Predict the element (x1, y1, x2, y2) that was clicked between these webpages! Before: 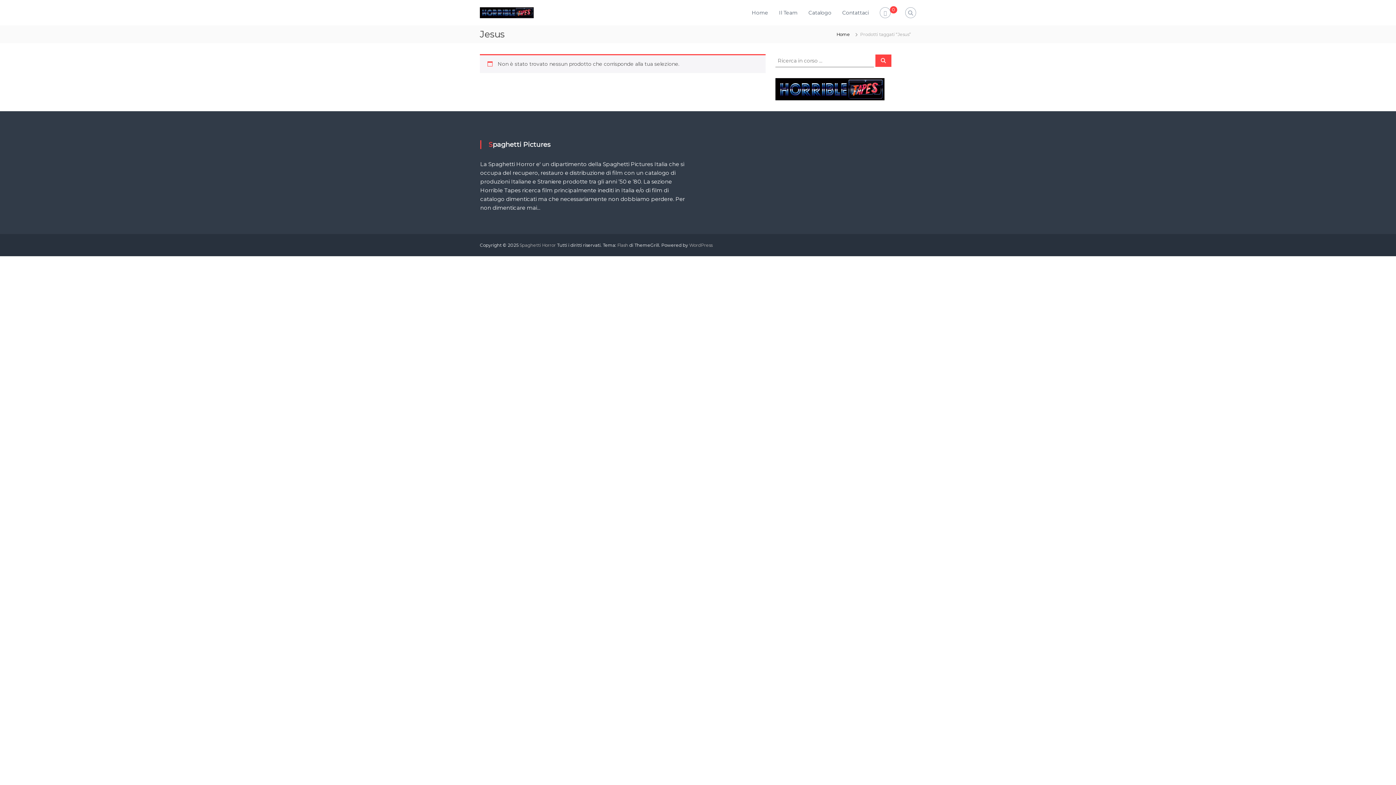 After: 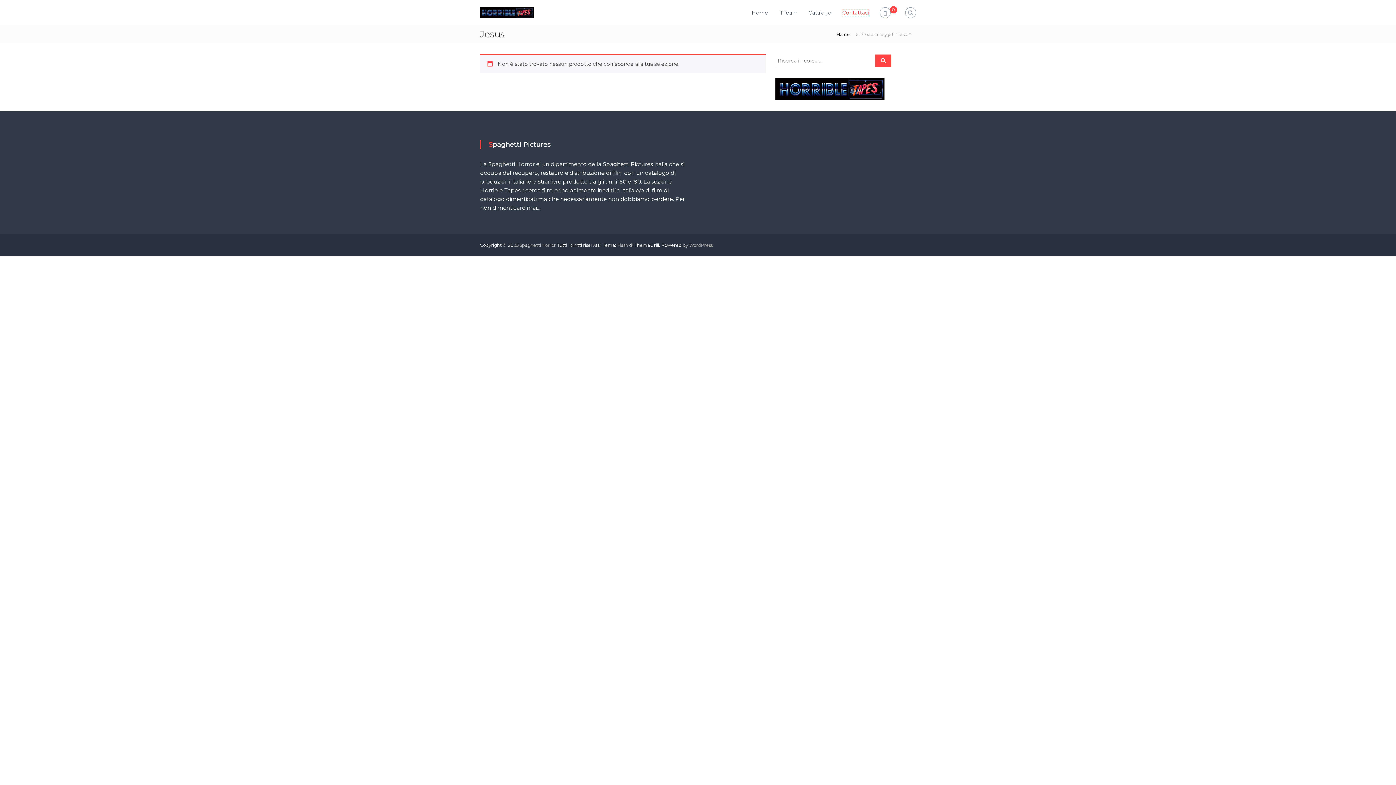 Action: label: Contattaci bbox: (842, 9, 869, 15)